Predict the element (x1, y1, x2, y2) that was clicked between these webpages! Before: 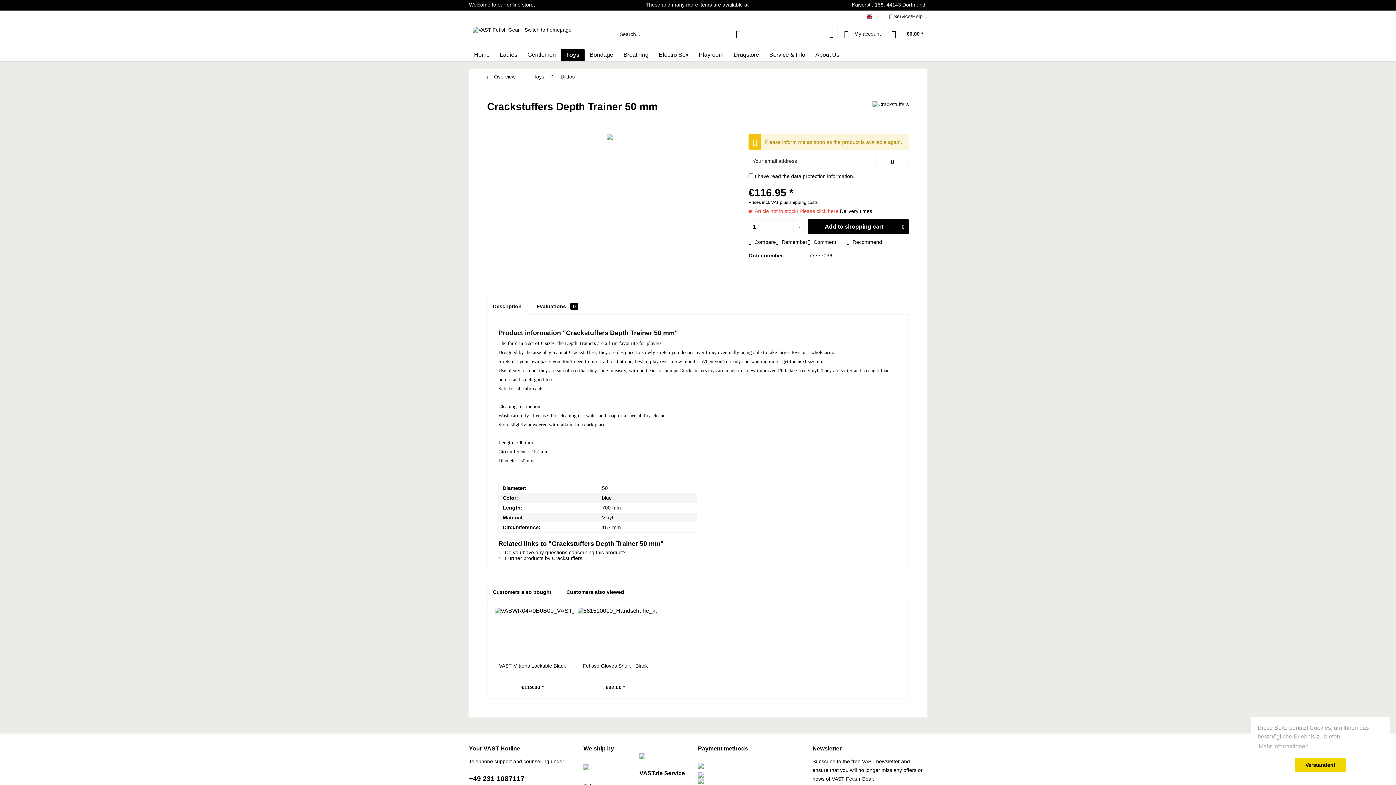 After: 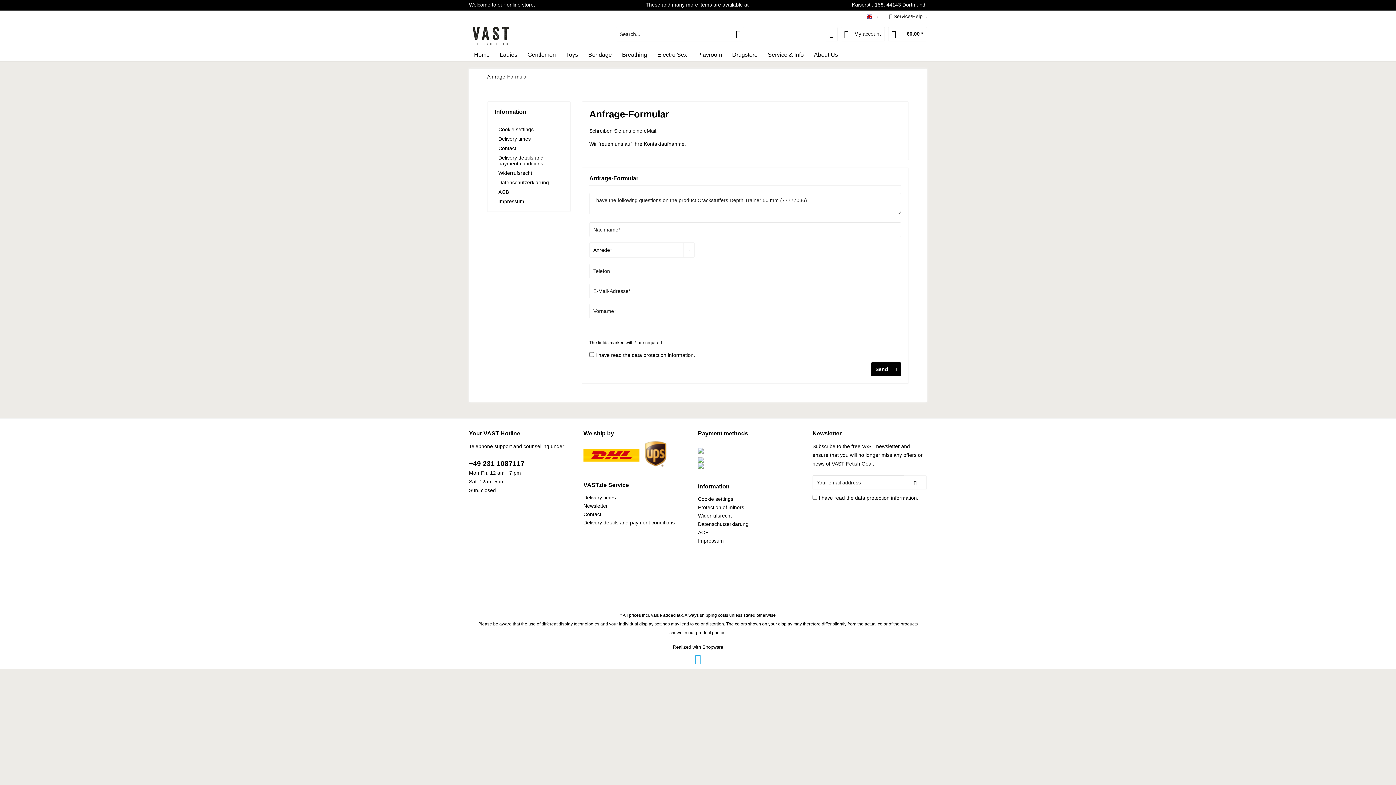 Action: bbox: (498, 549, 625, 555) label:  Do you have any questions concerning this product?